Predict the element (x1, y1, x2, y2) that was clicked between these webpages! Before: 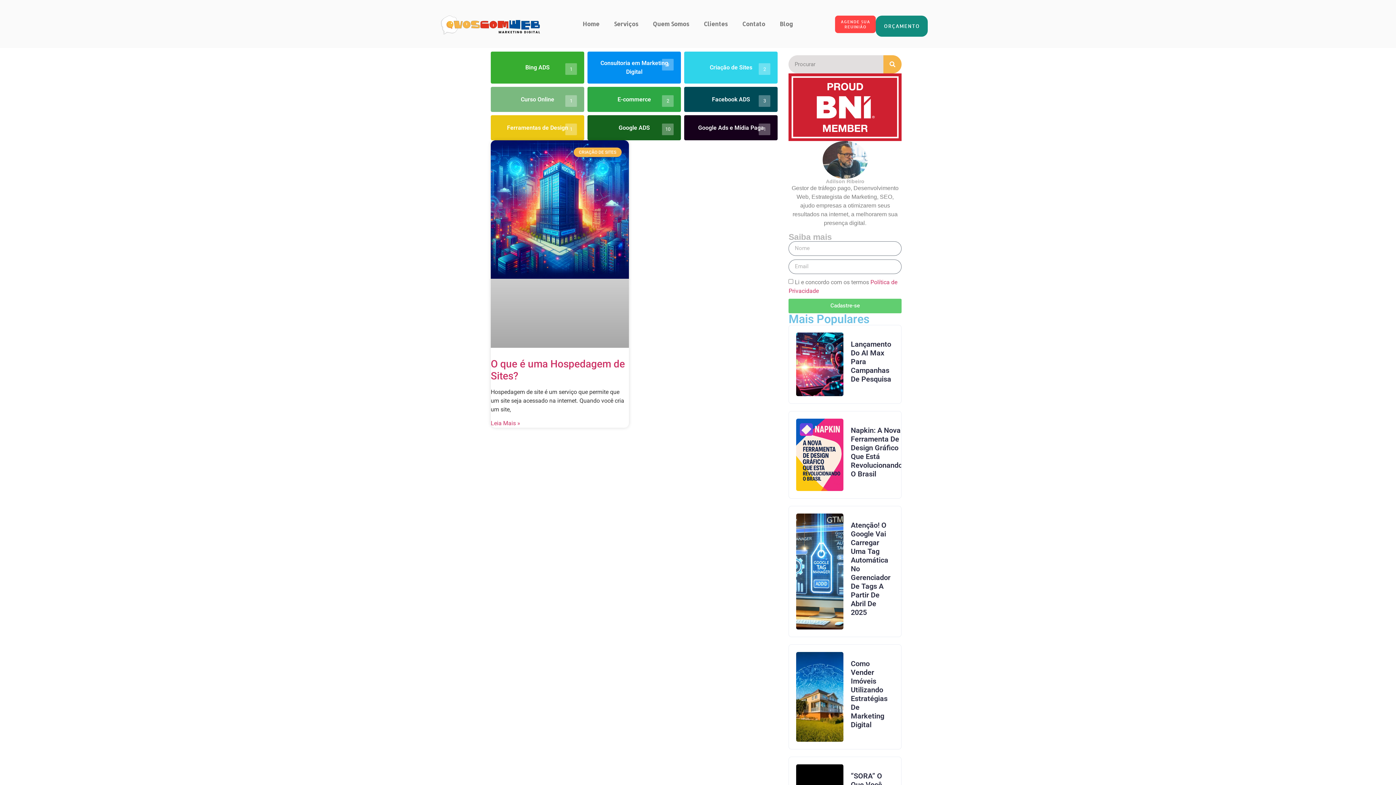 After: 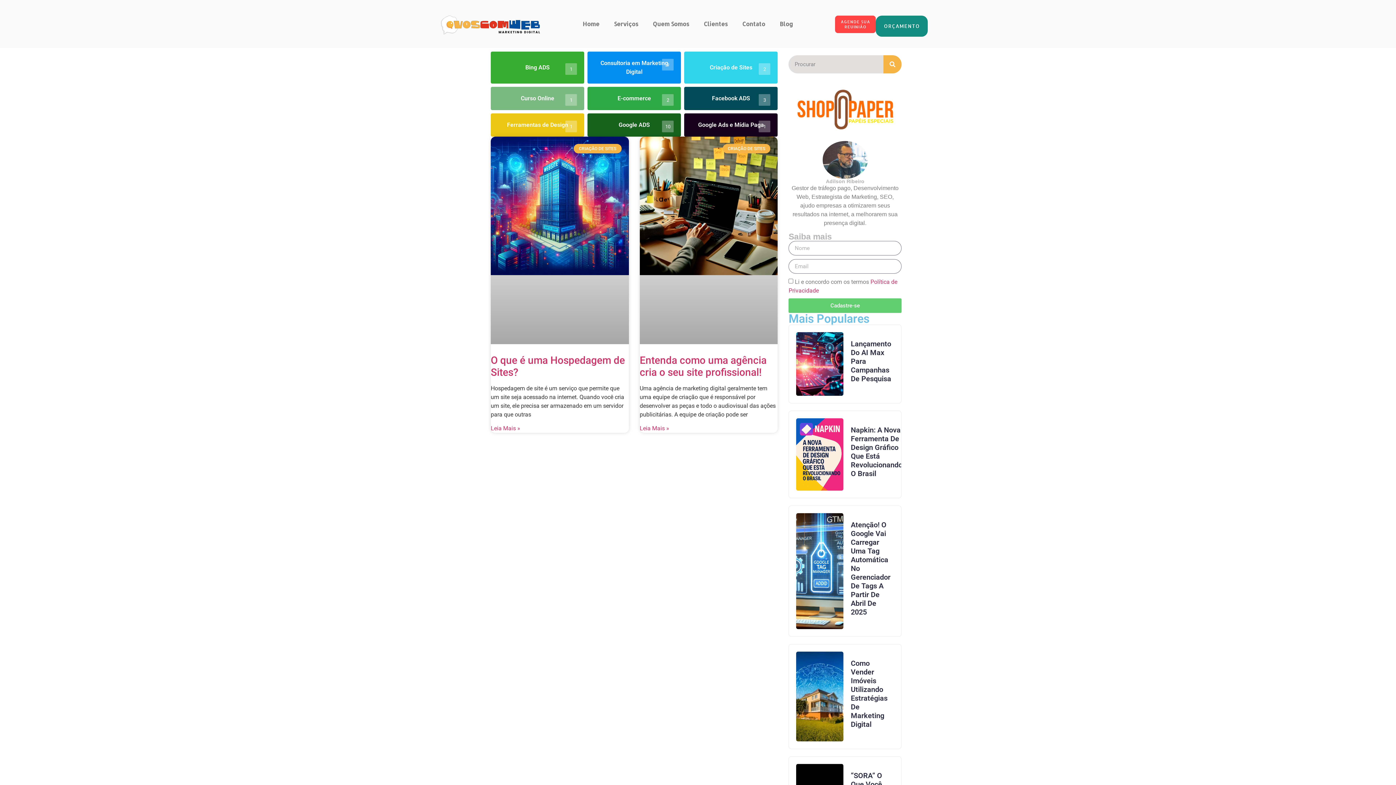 Action: label: Criação de Sites
2 bbox: (684, 51, 777, 83)